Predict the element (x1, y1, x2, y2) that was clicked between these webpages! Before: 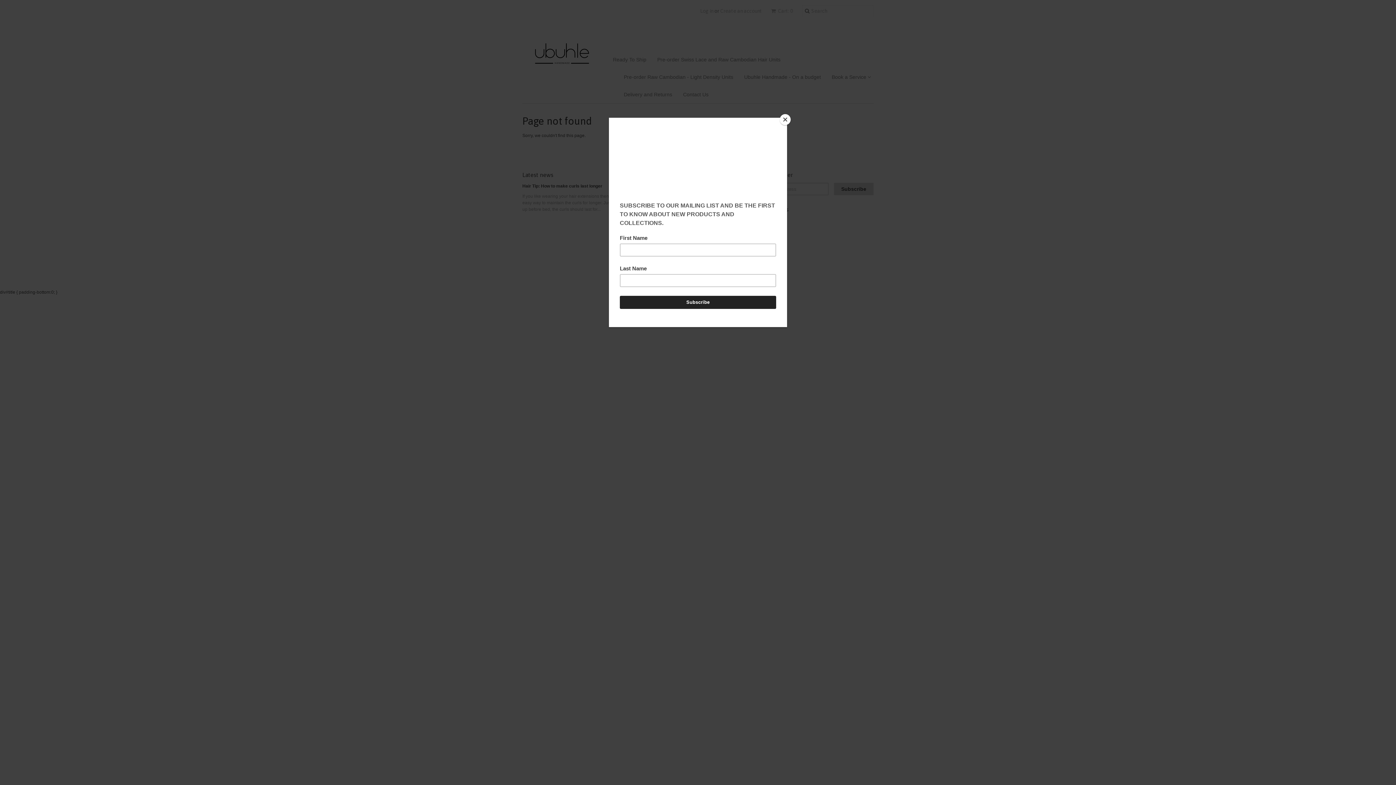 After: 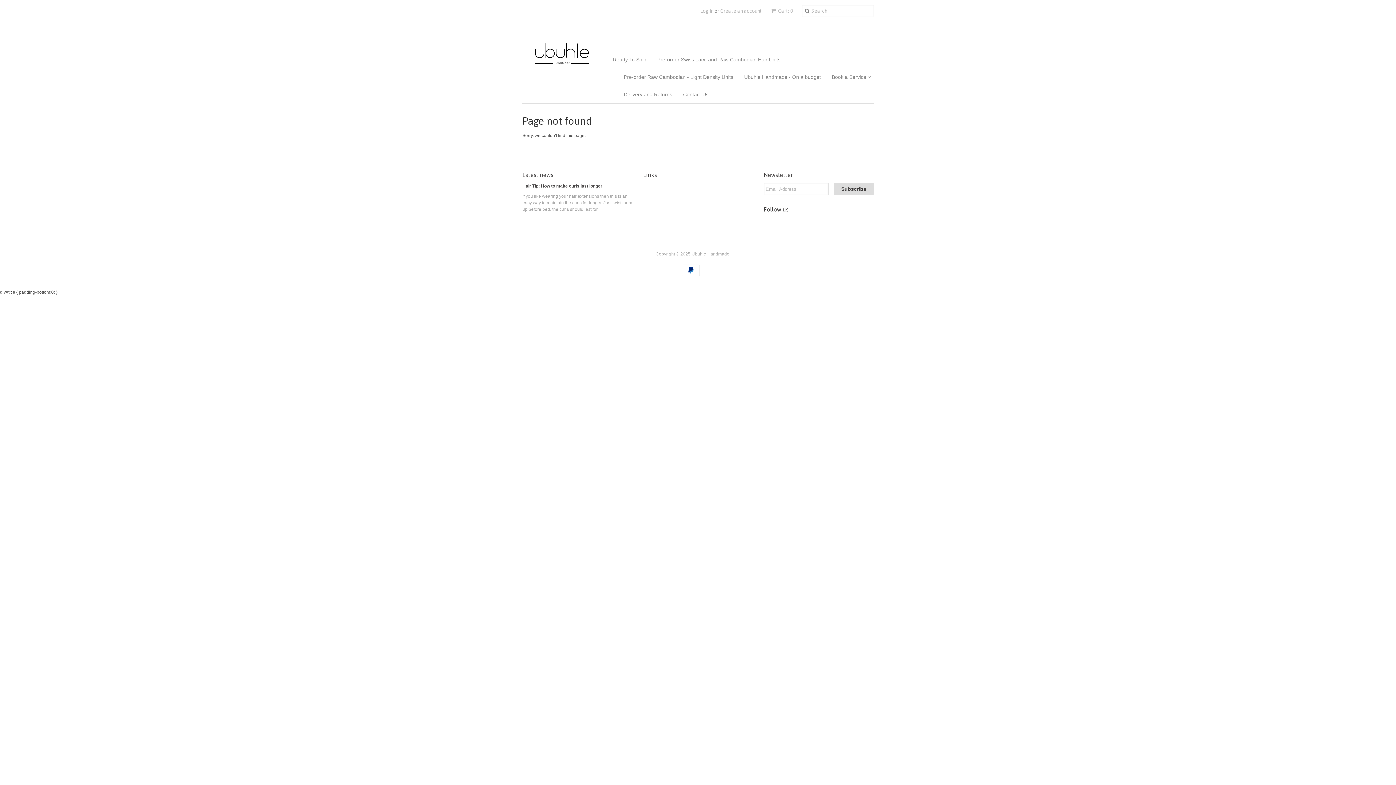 Action: label: Close bbox: (780, 114, 790, 125)